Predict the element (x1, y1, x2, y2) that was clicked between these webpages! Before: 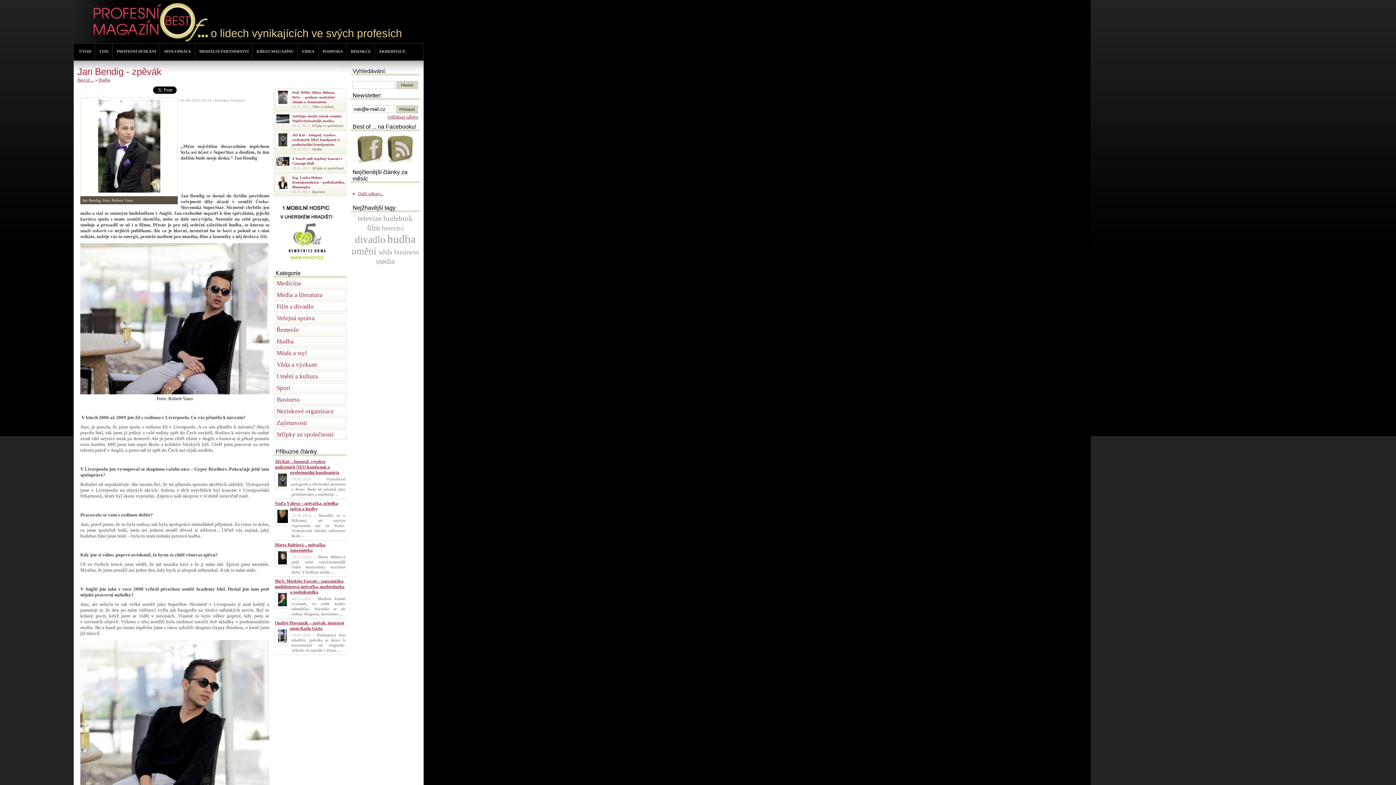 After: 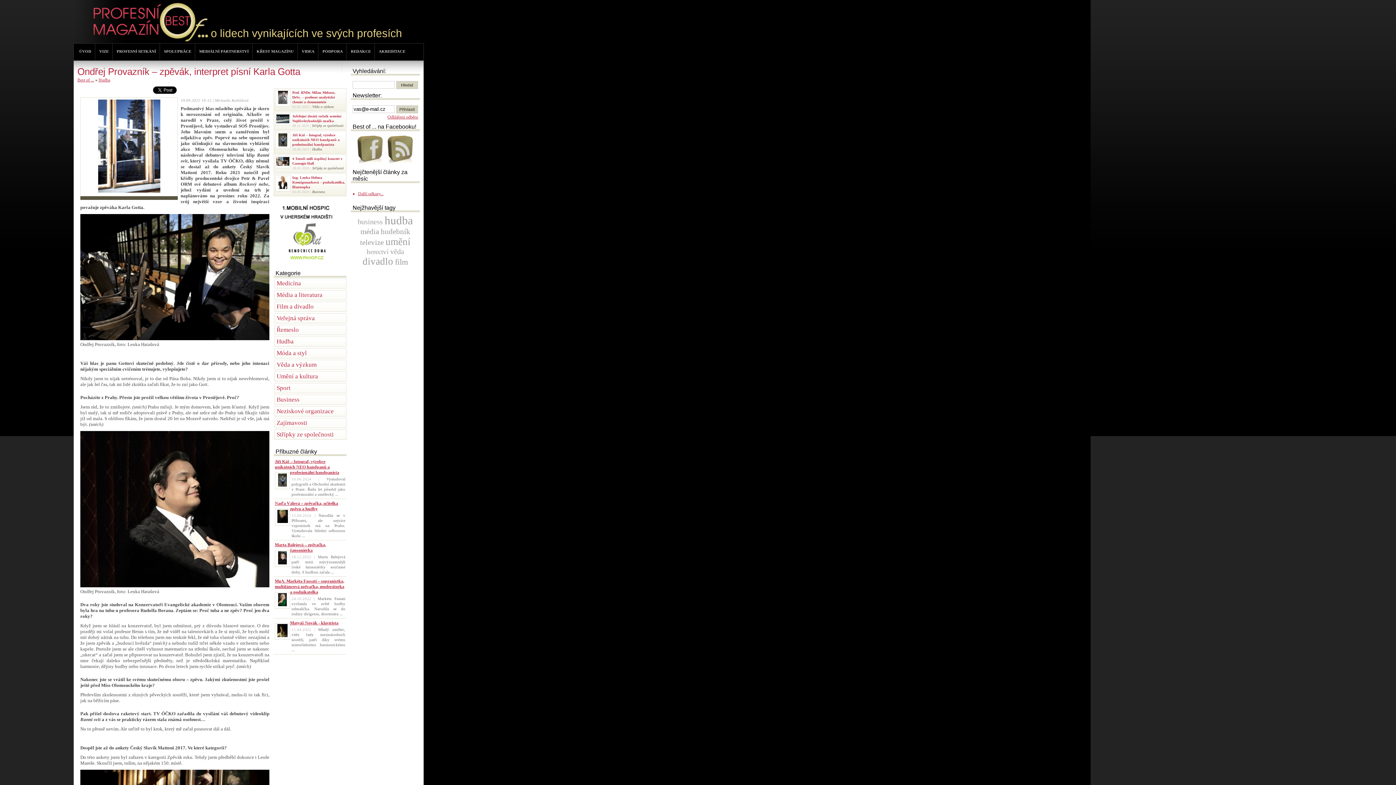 Action: label: Ondřej Provazník – zpěvák, interpret písní Karla Gotta bbox: (274, 620, 344, 631)